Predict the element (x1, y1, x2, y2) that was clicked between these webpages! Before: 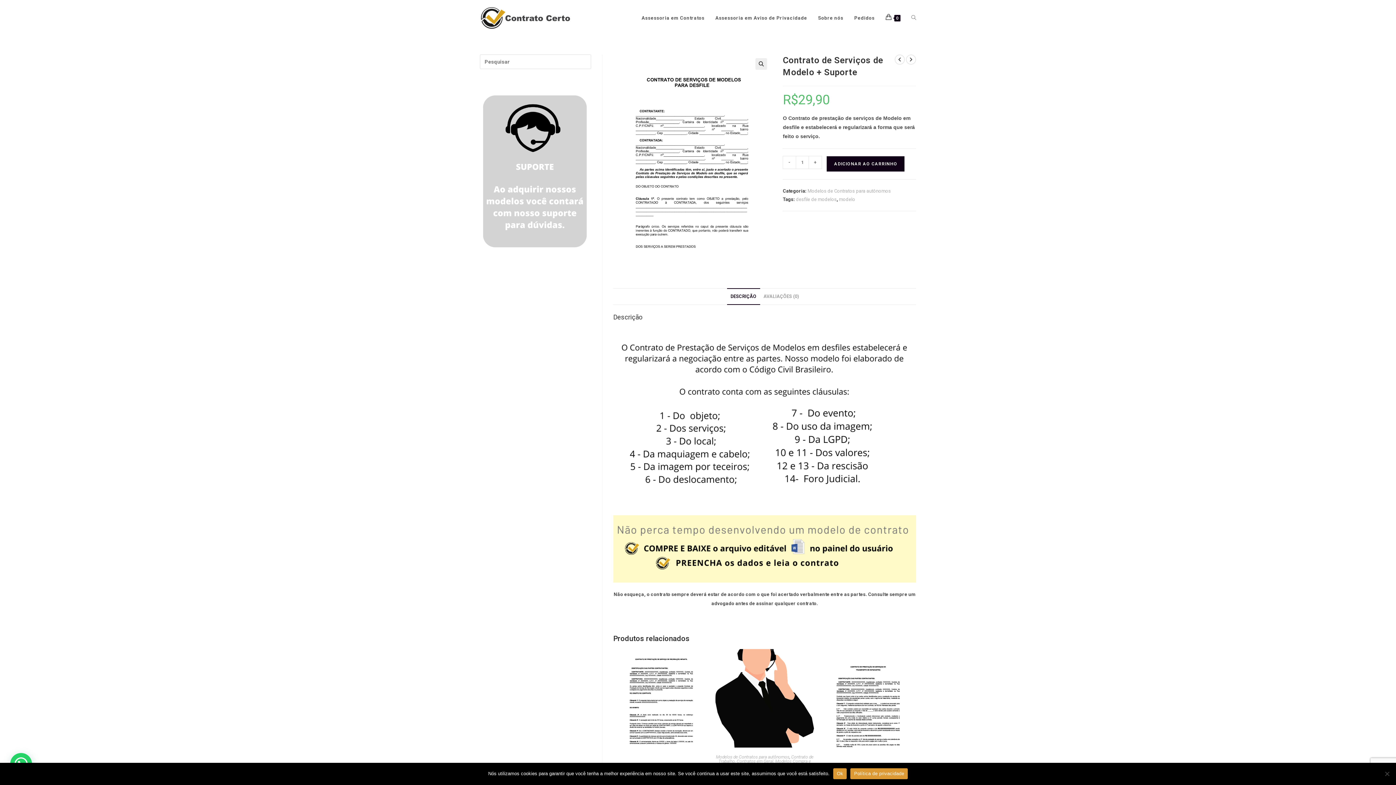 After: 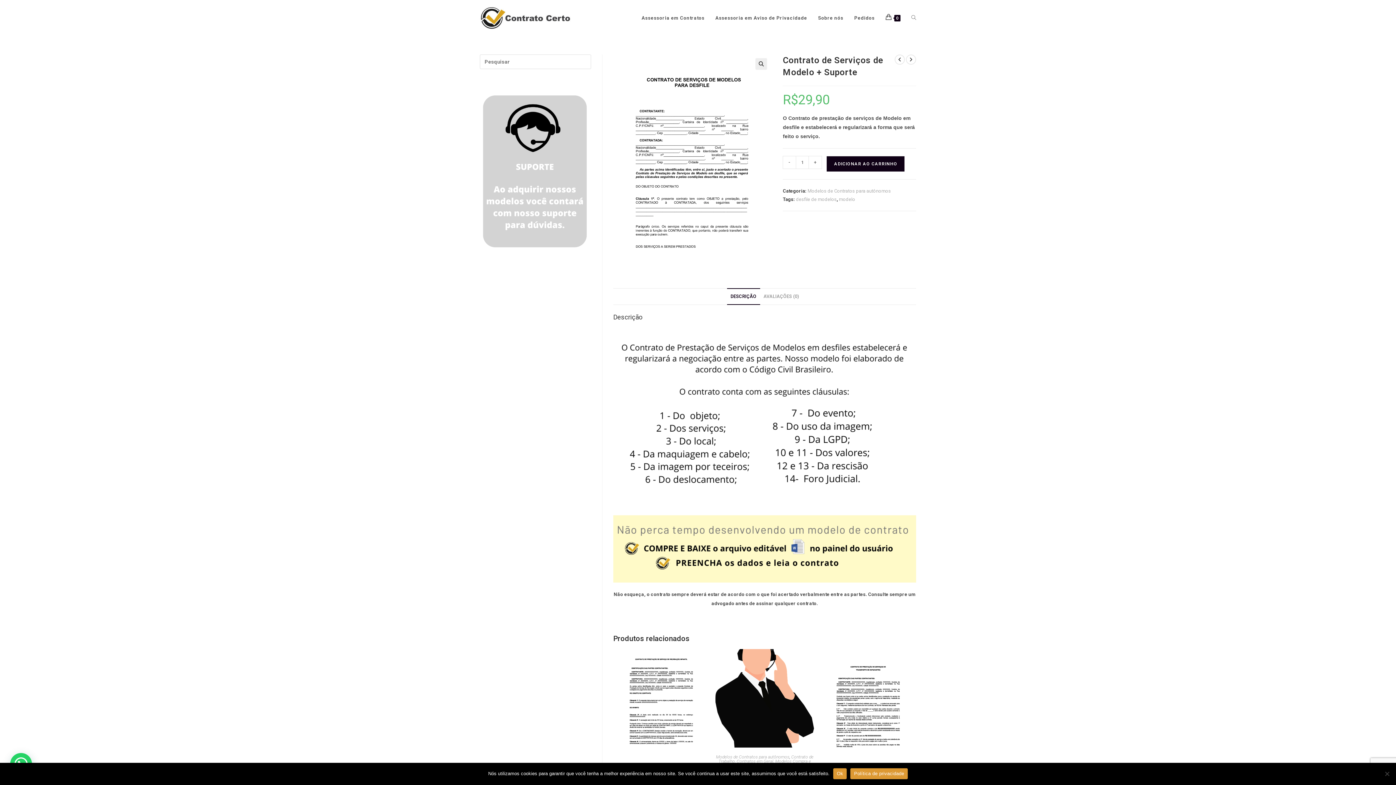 Action: label: - bbox: (783, 156, 796, 169)